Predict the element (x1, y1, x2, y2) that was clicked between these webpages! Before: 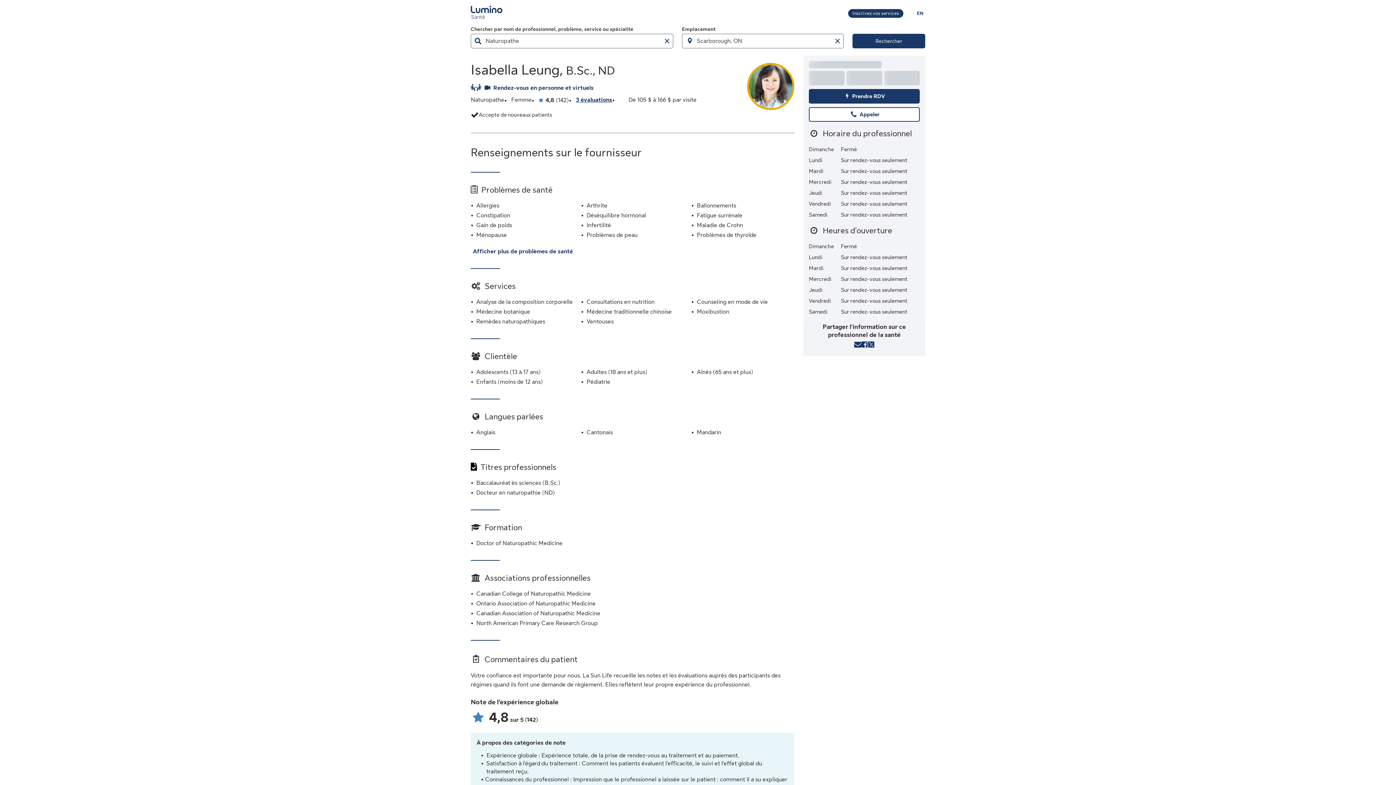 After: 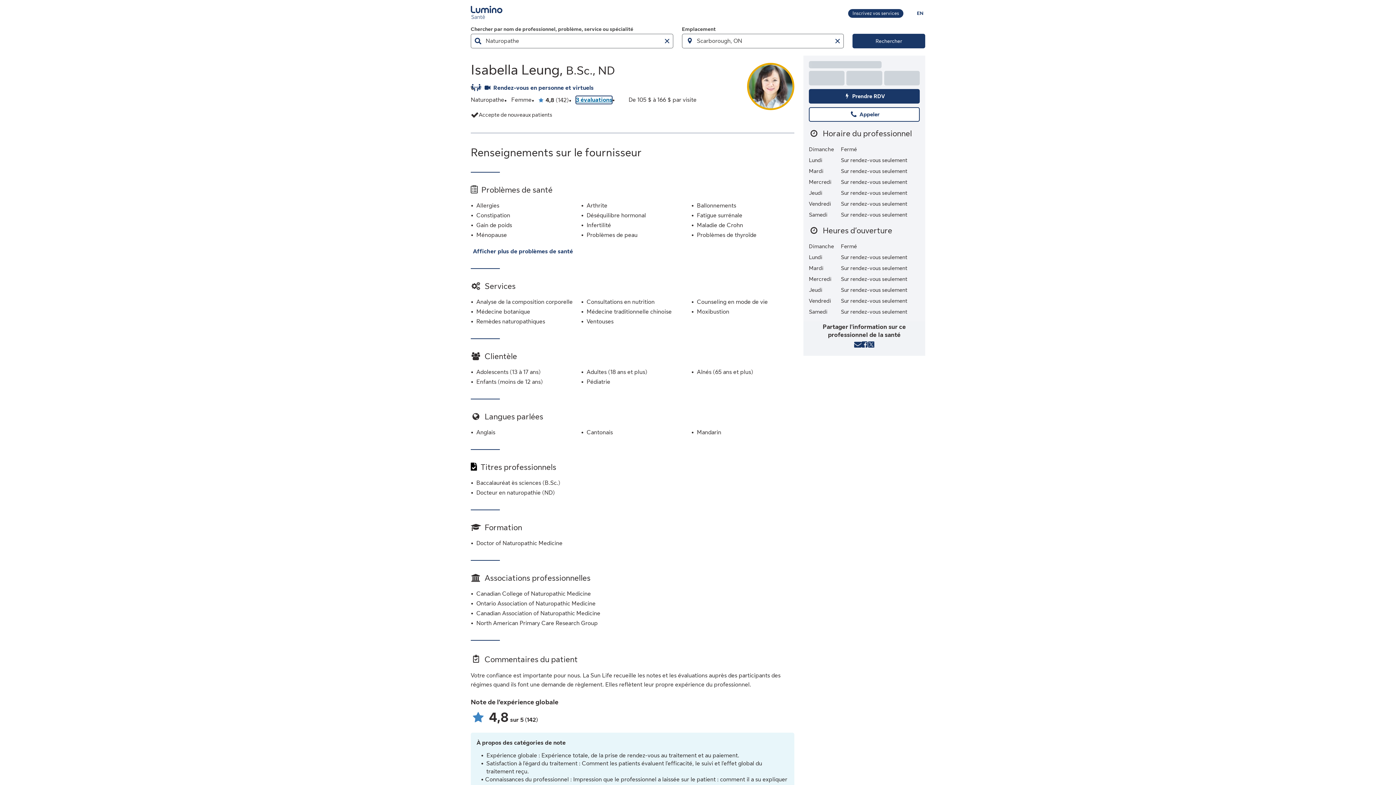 Action: label: 3 évaluations bbox: (576, 96, 612, 104)